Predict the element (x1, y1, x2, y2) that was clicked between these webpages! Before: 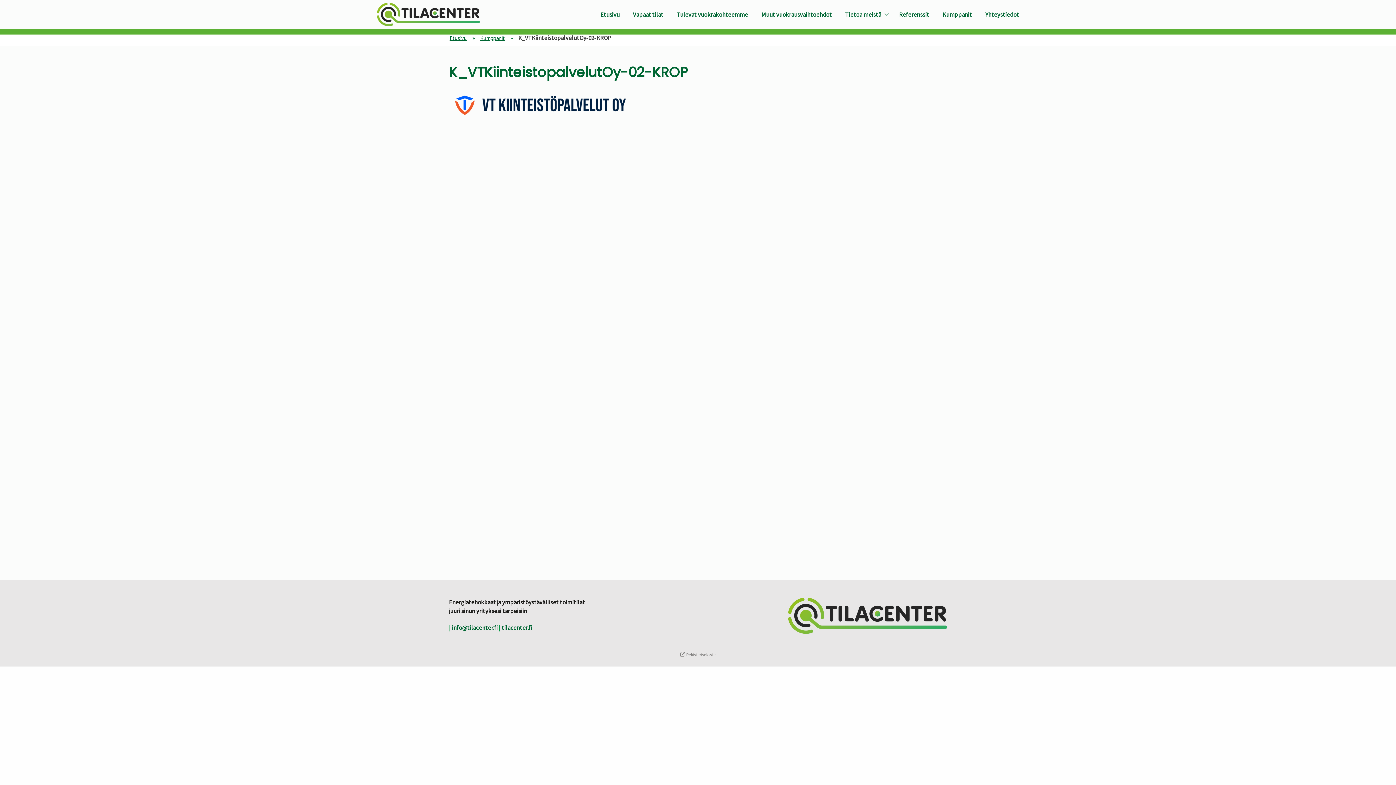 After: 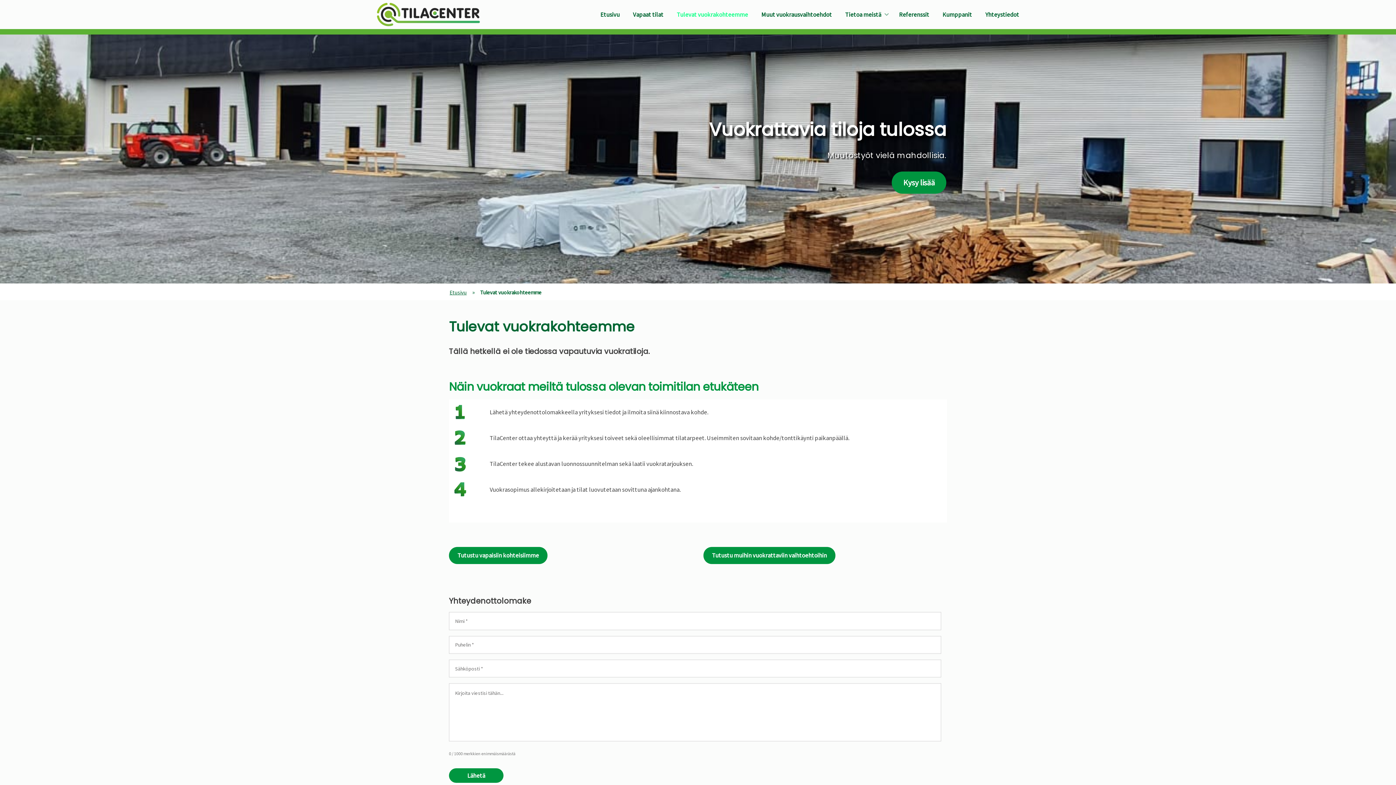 Action: bbox: (670, 4, 754, 24) label: Tulevat vuokrakohteemme